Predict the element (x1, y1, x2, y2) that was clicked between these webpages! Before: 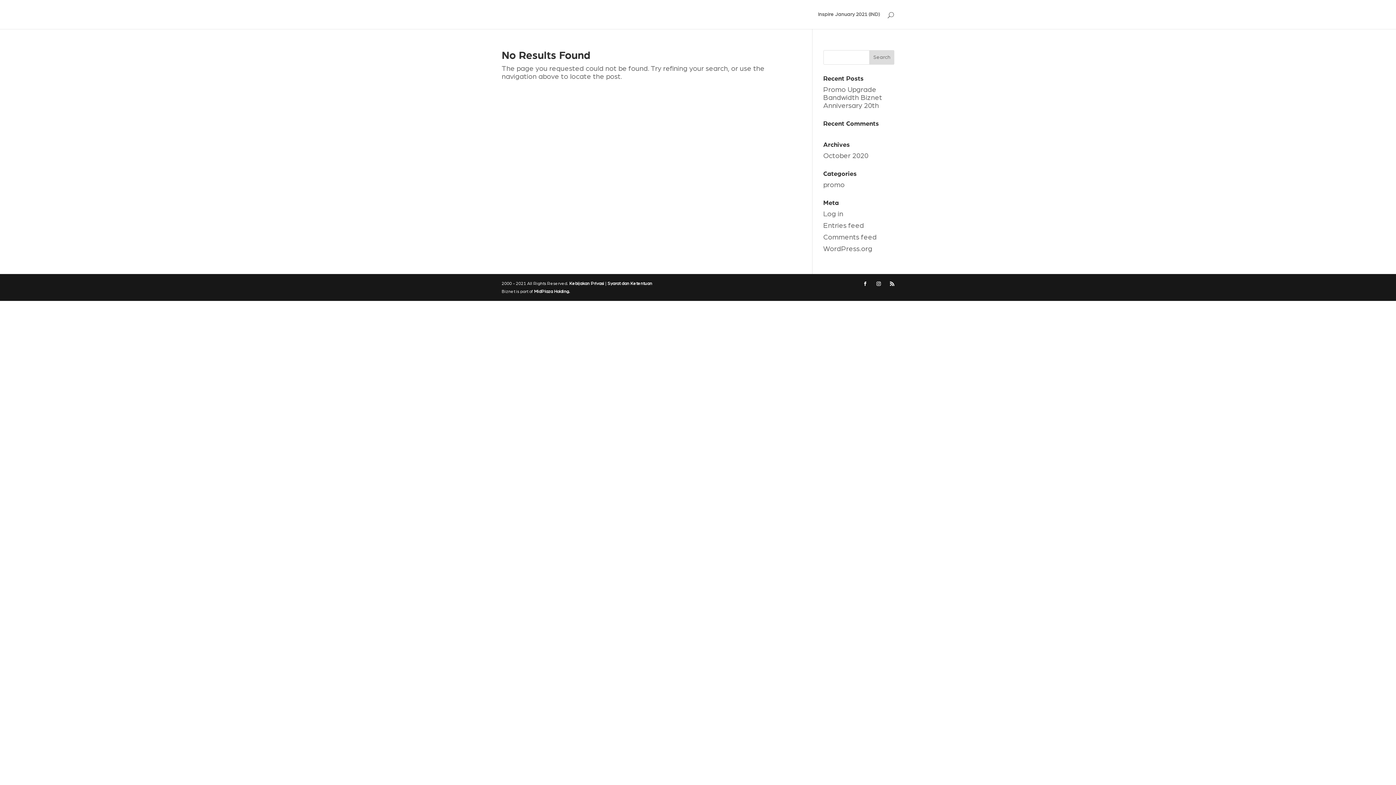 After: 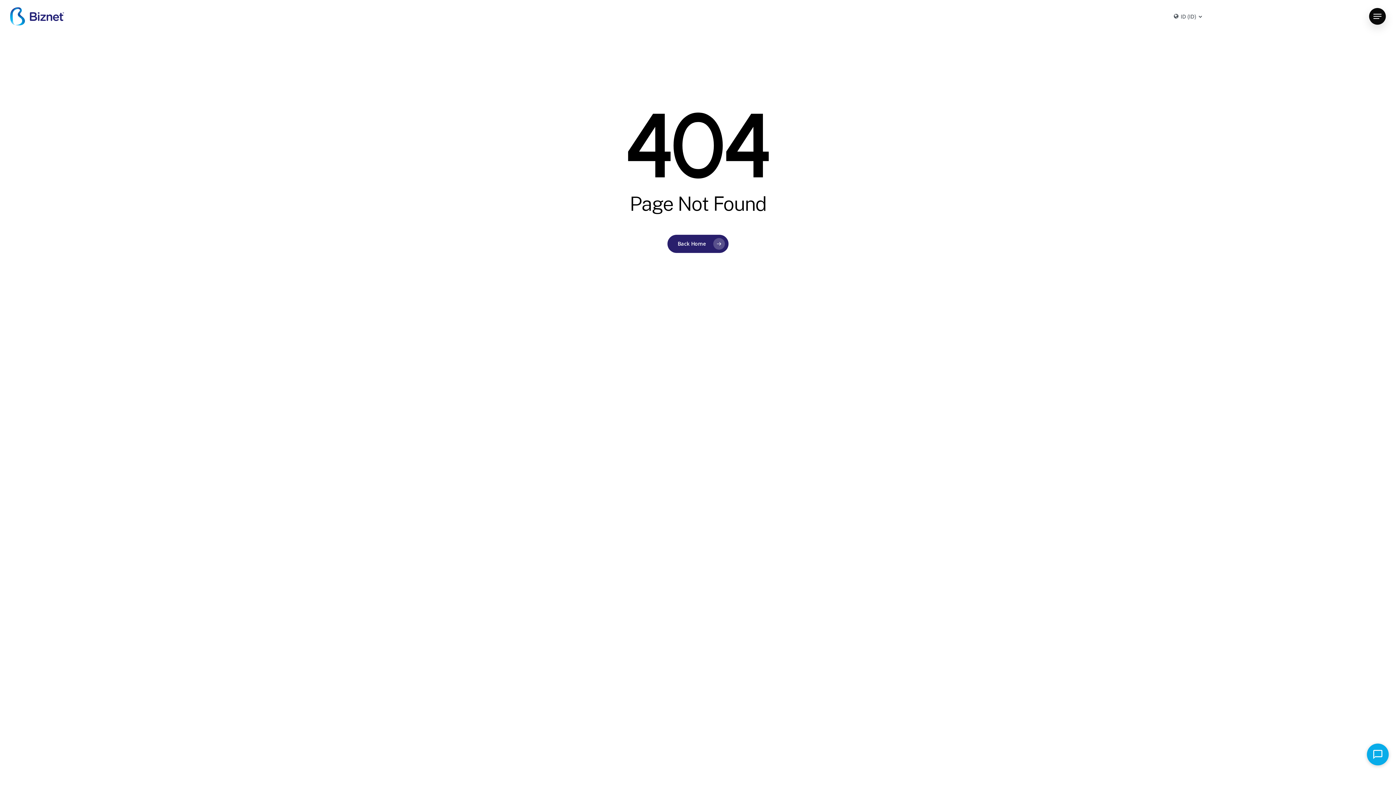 Action: label: Kebijakan Privasi bbox: (569, 281, 604, 285)